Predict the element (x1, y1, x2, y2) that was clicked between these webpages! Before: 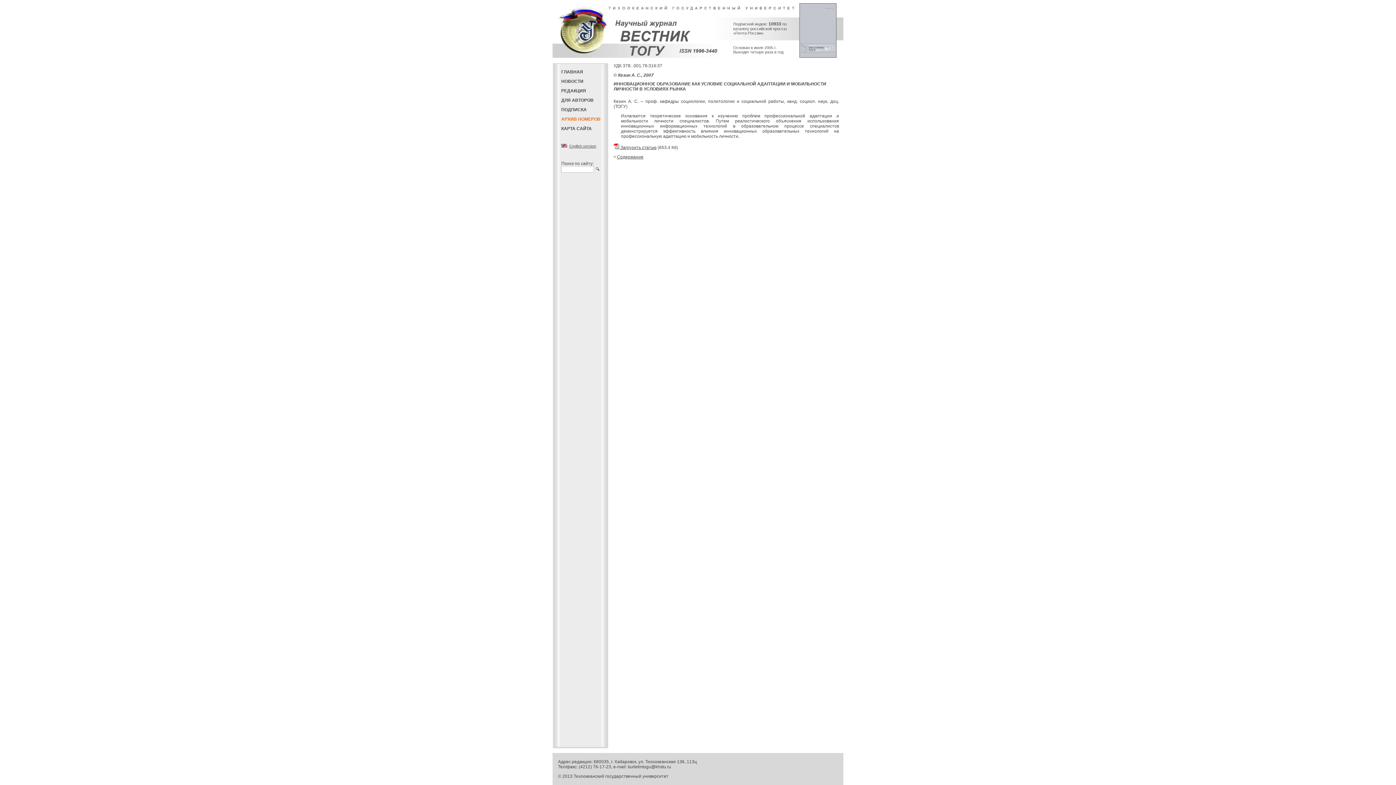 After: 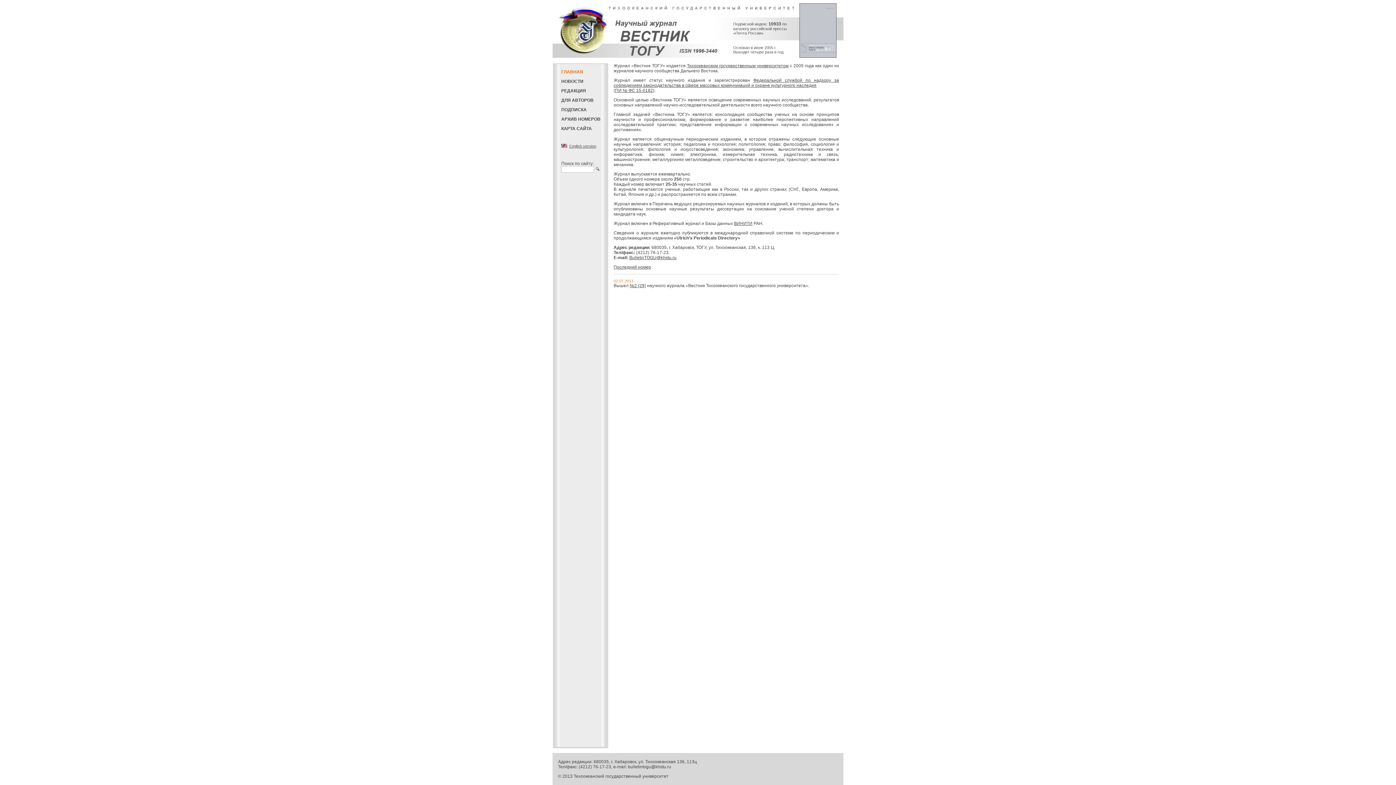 Action: bbox: (561, 69, 583, 74) label: ГЛАВНАЯ